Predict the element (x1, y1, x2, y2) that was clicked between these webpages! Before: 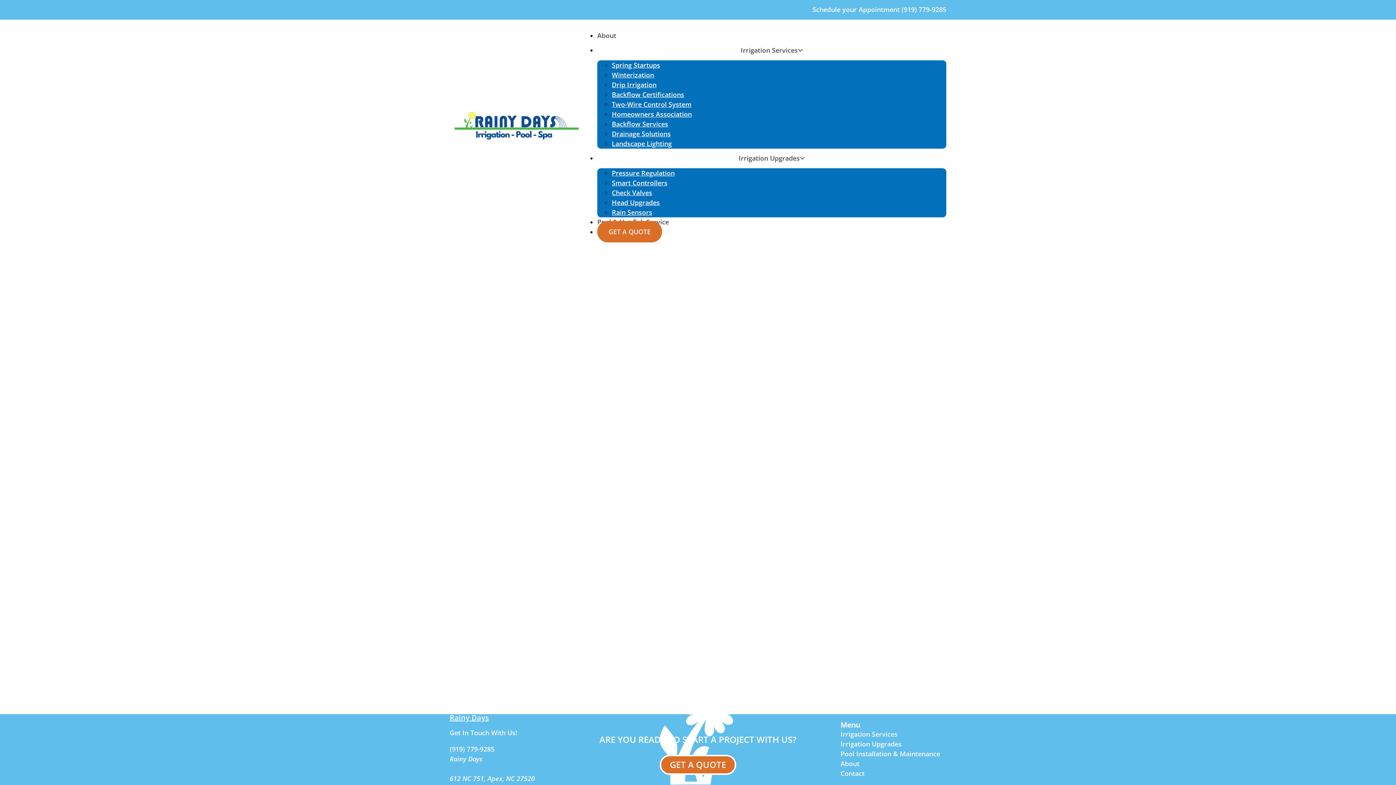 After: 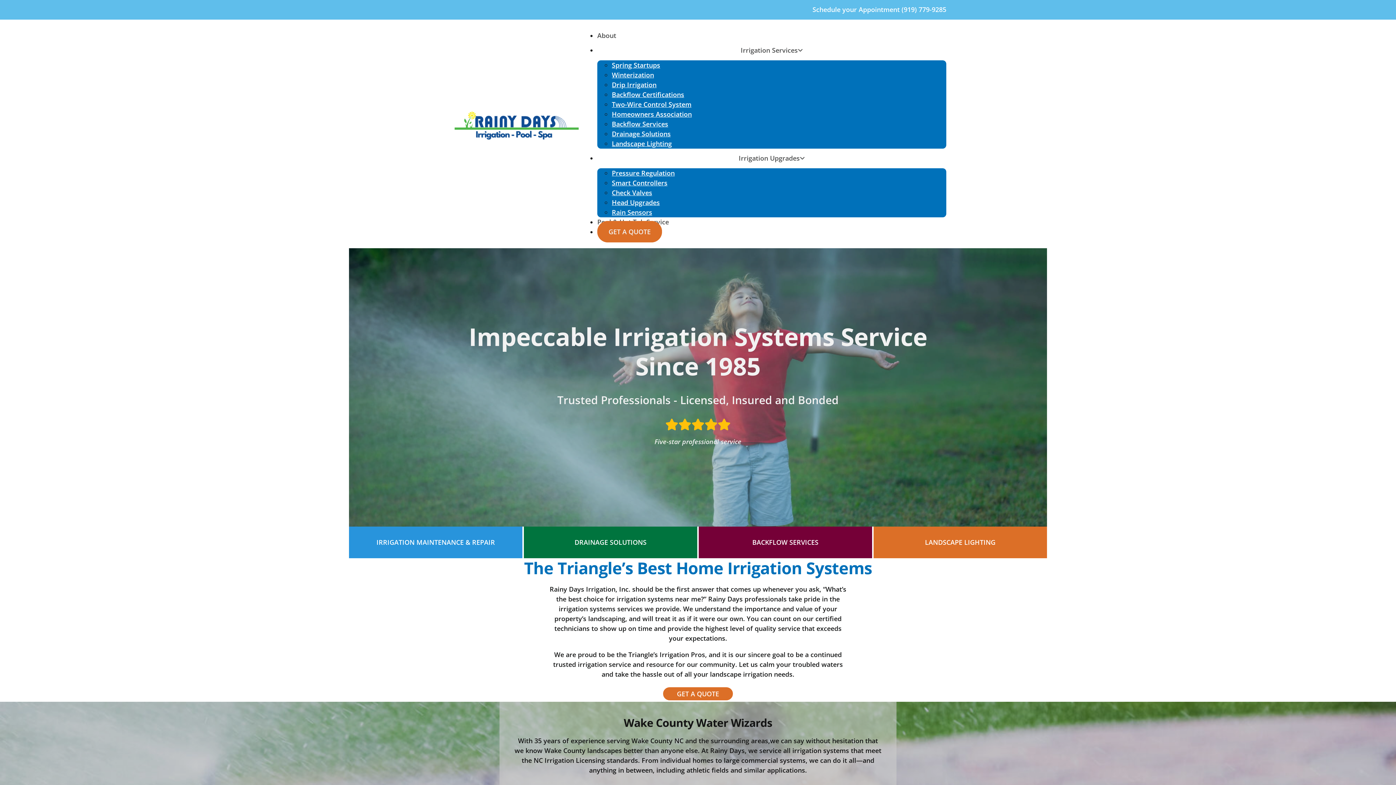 Action: bbox: (449, 714, 515, 721) label: Rainy Days